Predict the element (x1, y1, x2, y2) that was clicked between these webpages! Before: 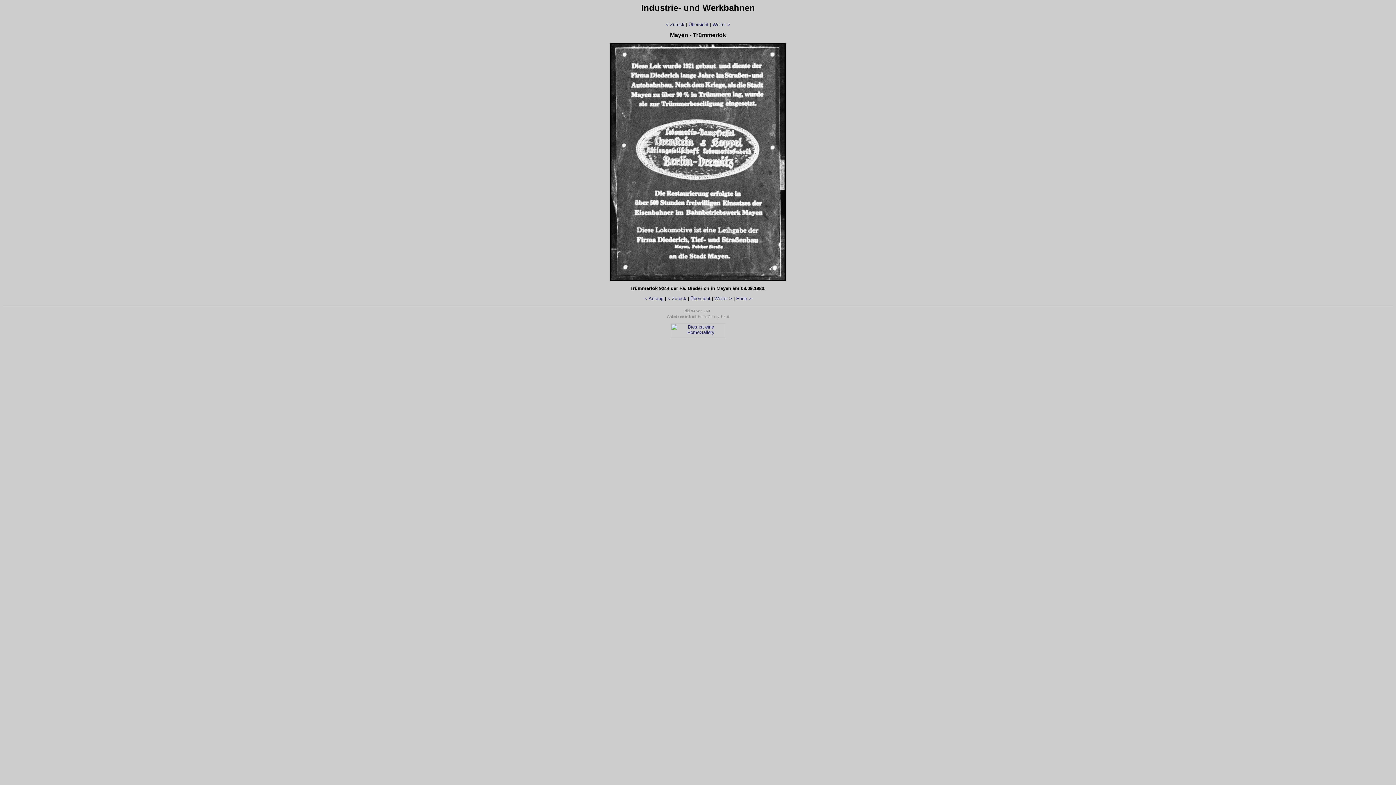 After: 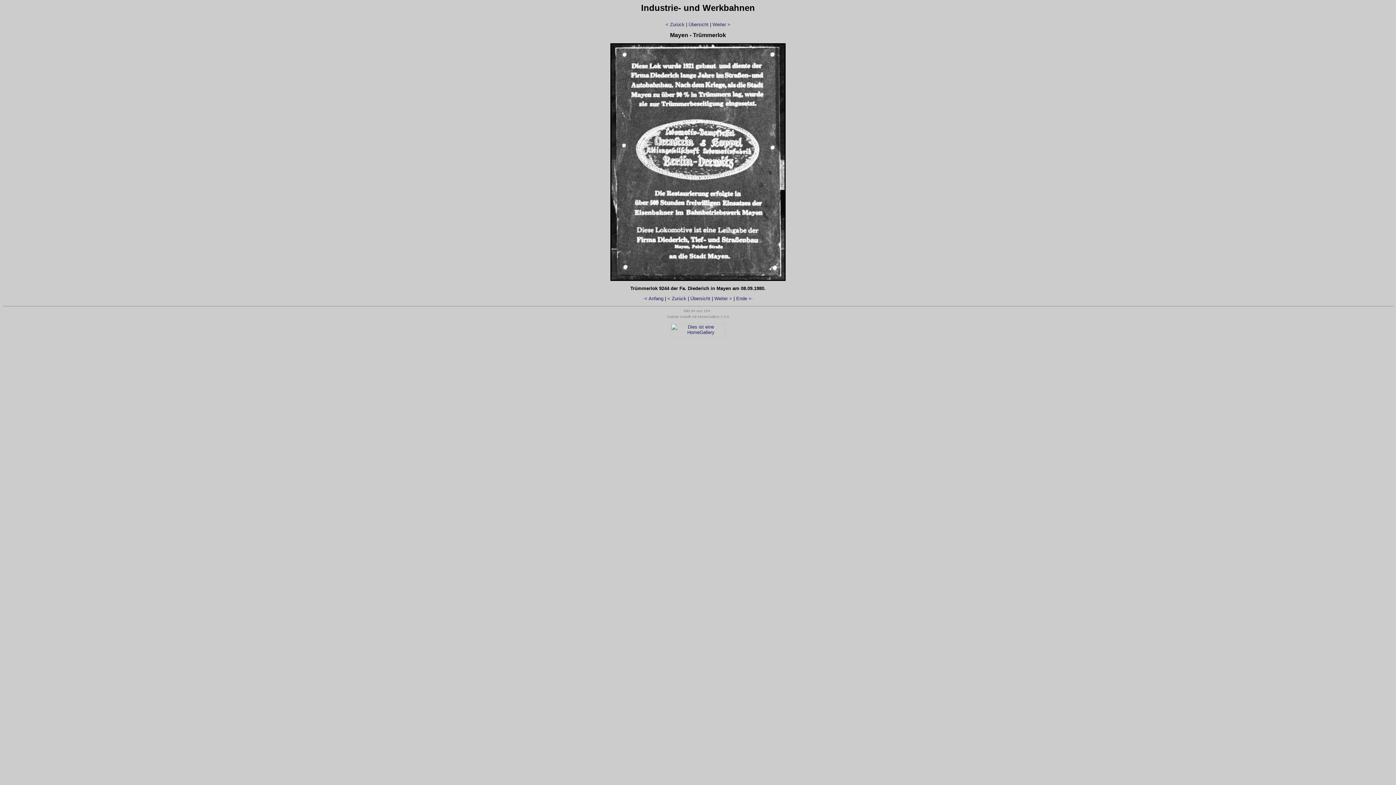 Action: bbox: (670, 333, 725, 339)